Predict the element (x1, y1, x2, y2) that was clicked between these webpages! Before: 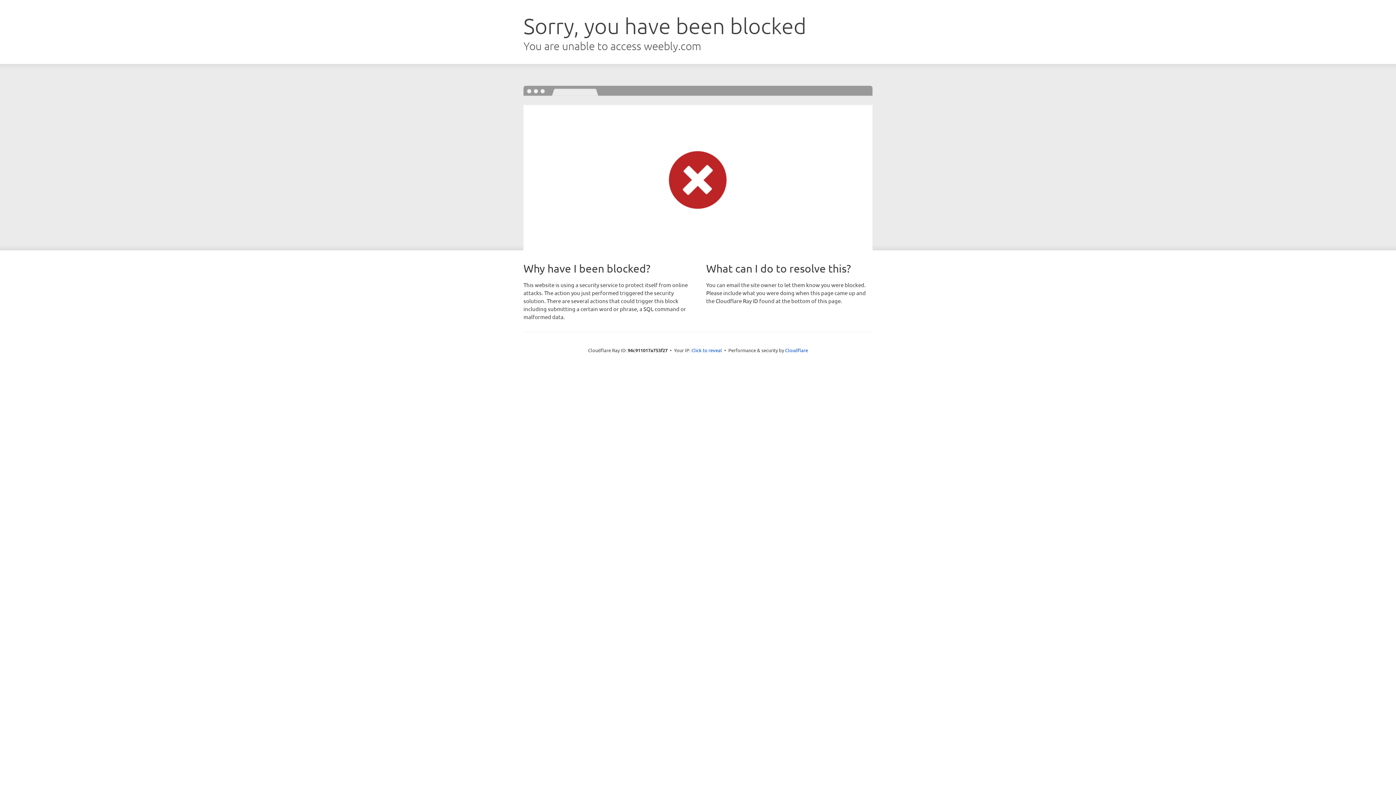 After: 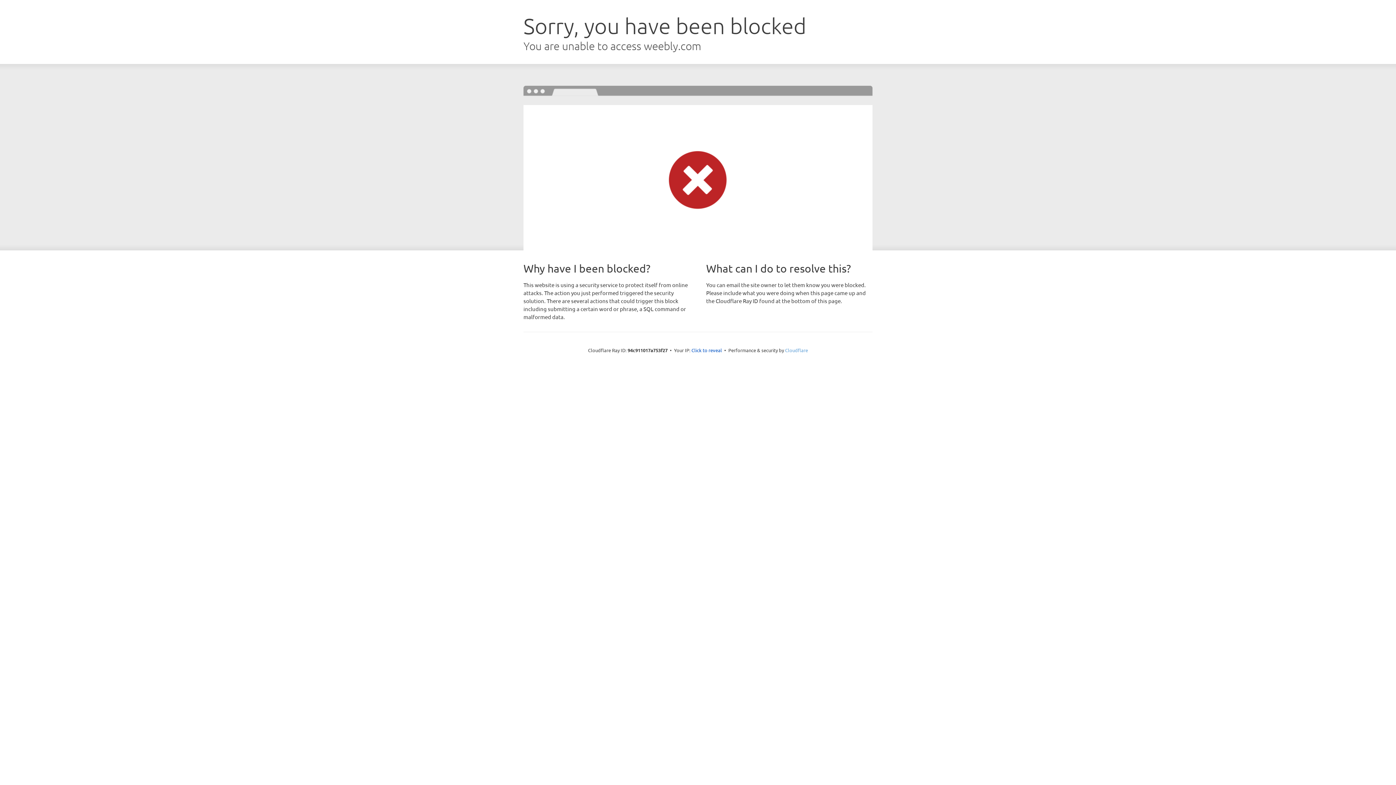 Action: label: Cloudflare bbox: (785, 347, 808, 353)